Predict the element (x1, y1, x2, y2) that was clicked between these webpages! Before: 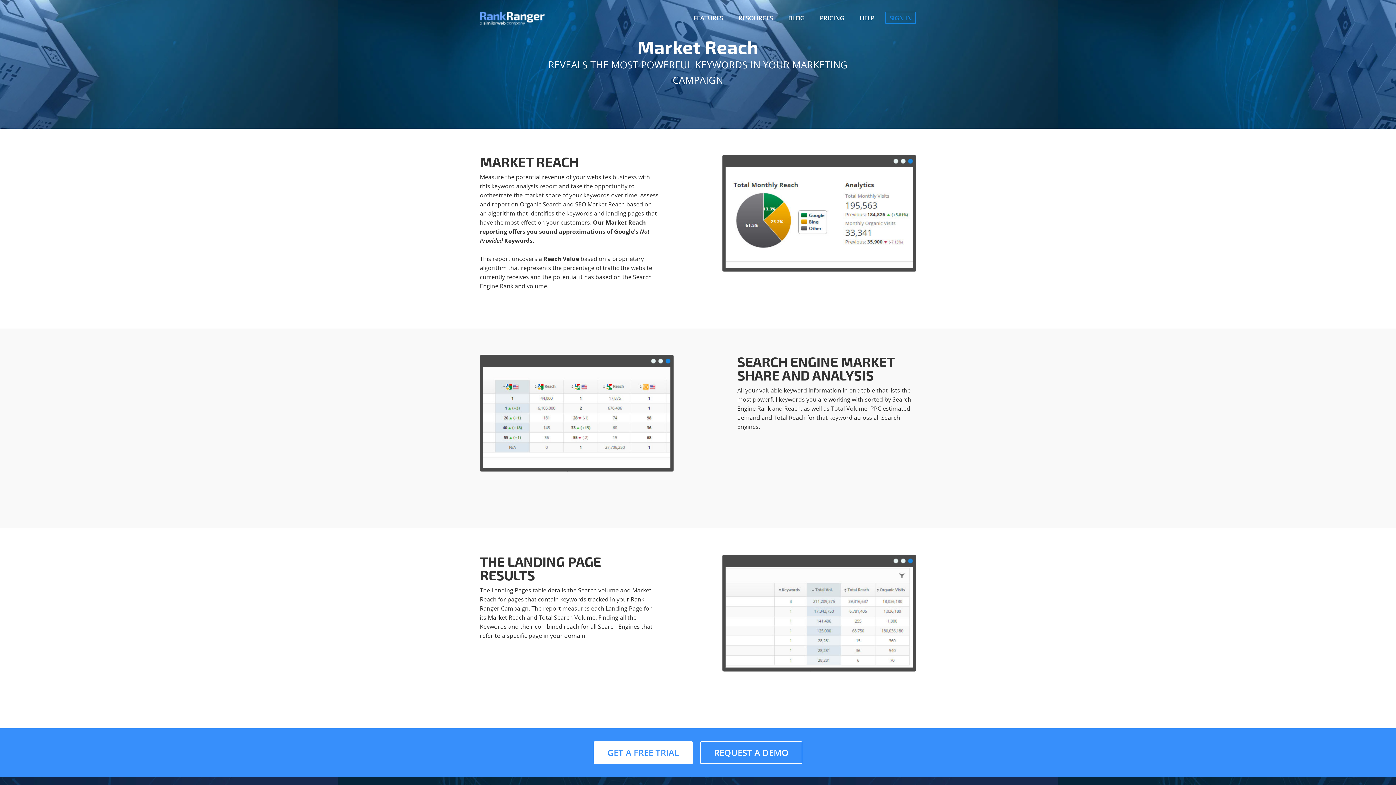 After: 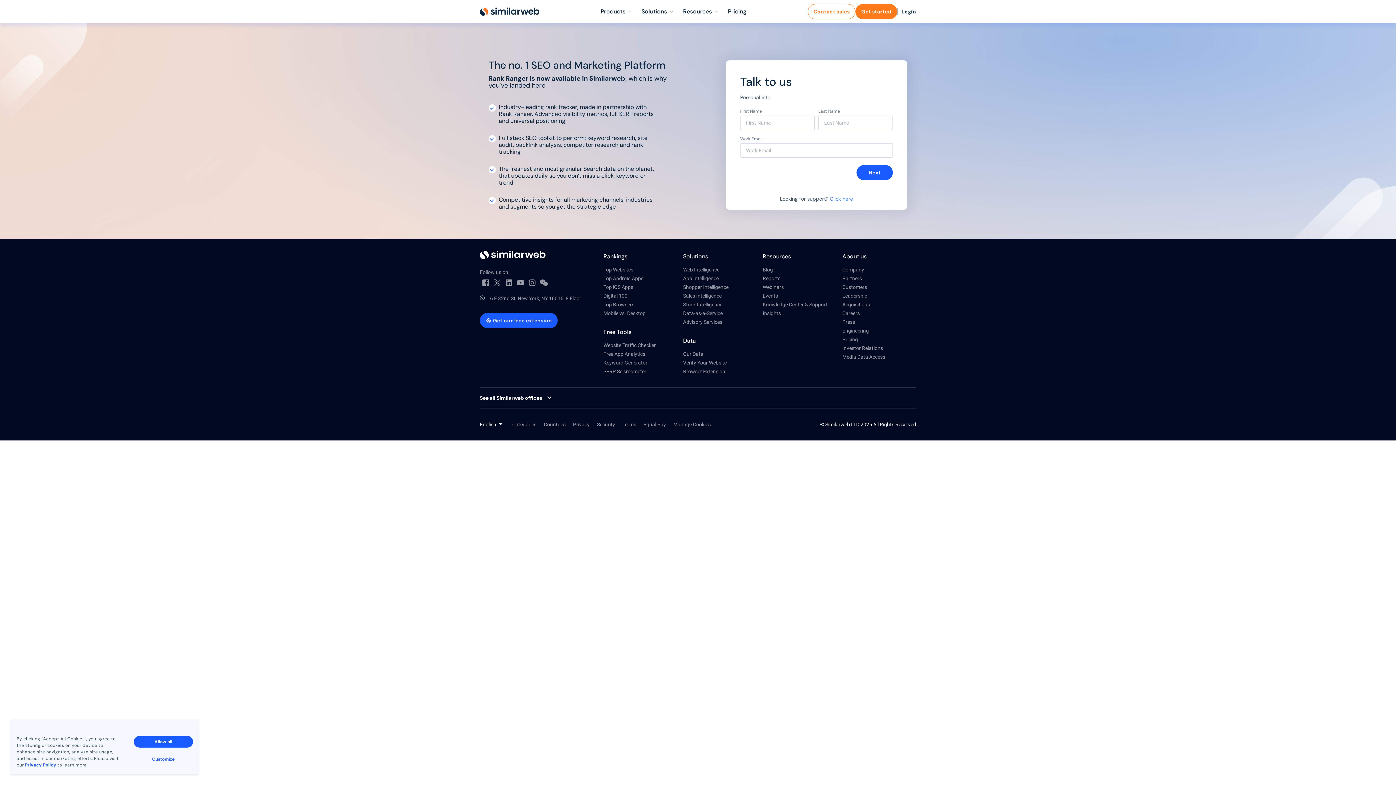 Action: label: PRICING bbox: (815, 11, 848, 24)